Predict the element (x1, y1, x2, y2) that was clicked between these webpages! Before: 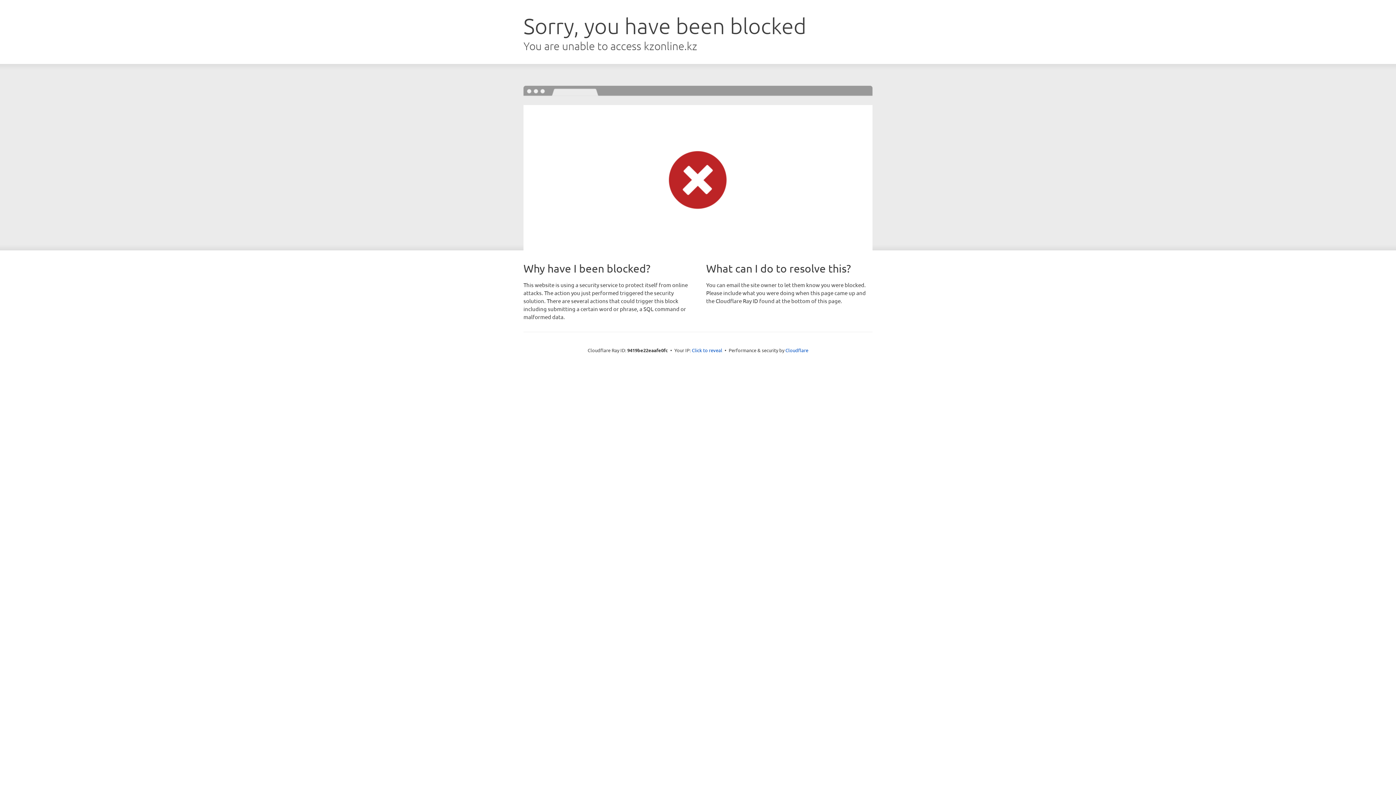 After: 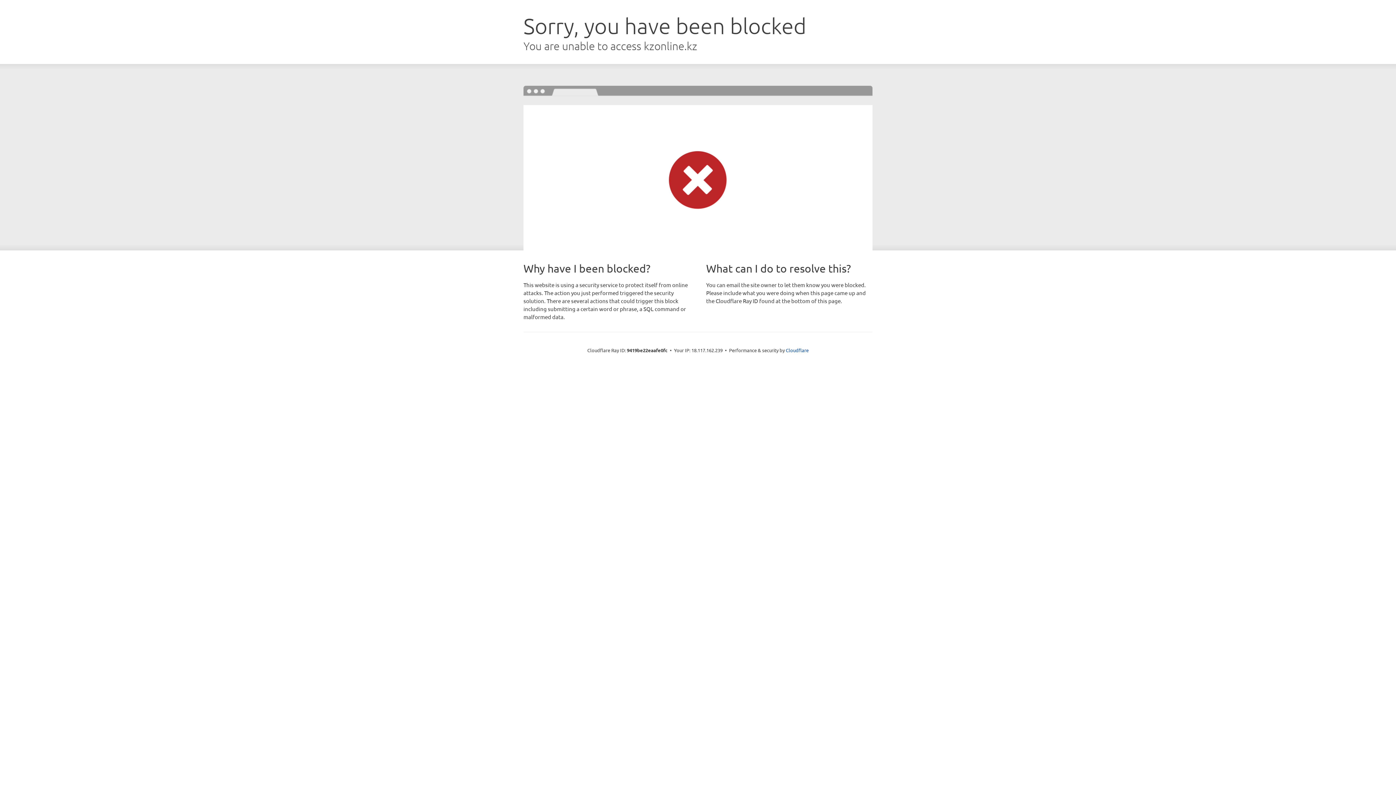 Action: label: Click to reveal bbox: (692, 346, 722, 353)